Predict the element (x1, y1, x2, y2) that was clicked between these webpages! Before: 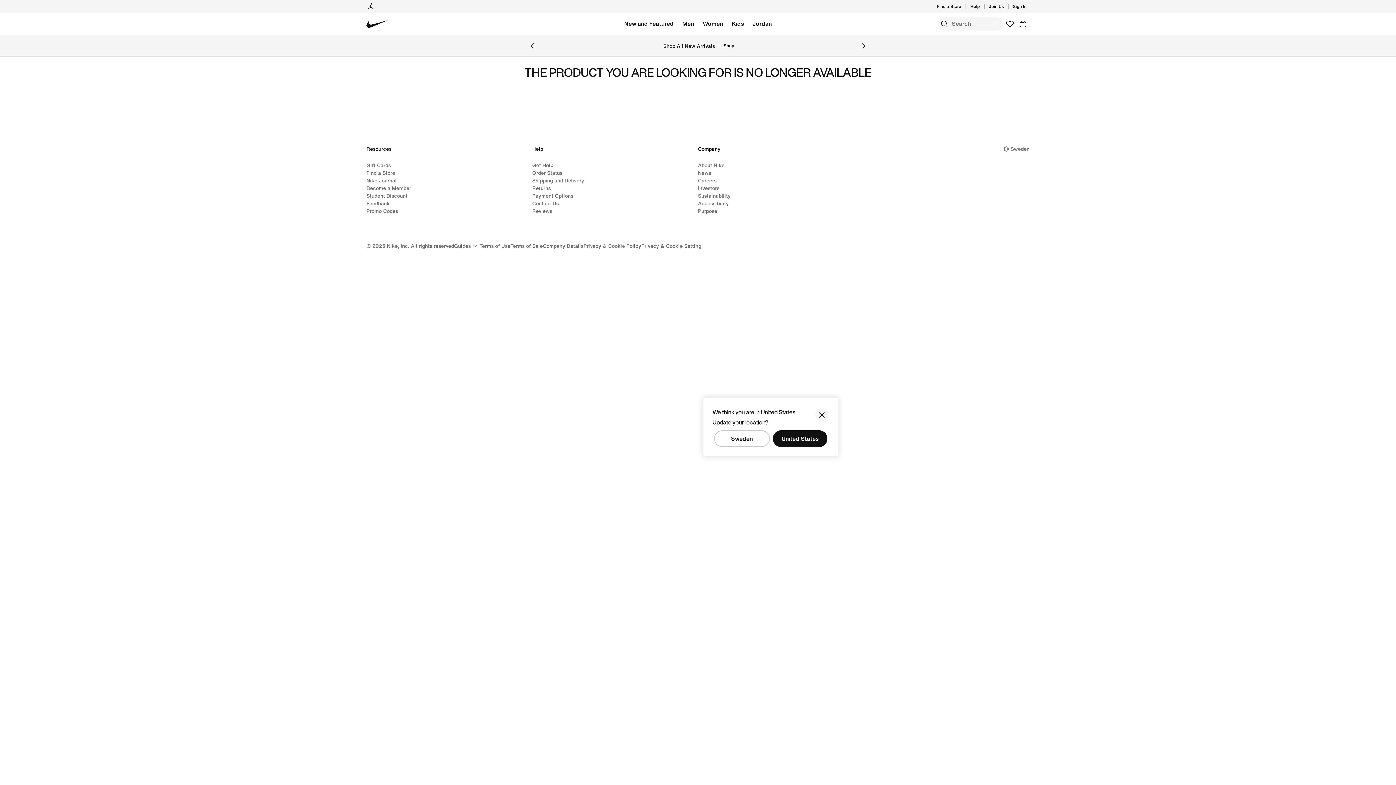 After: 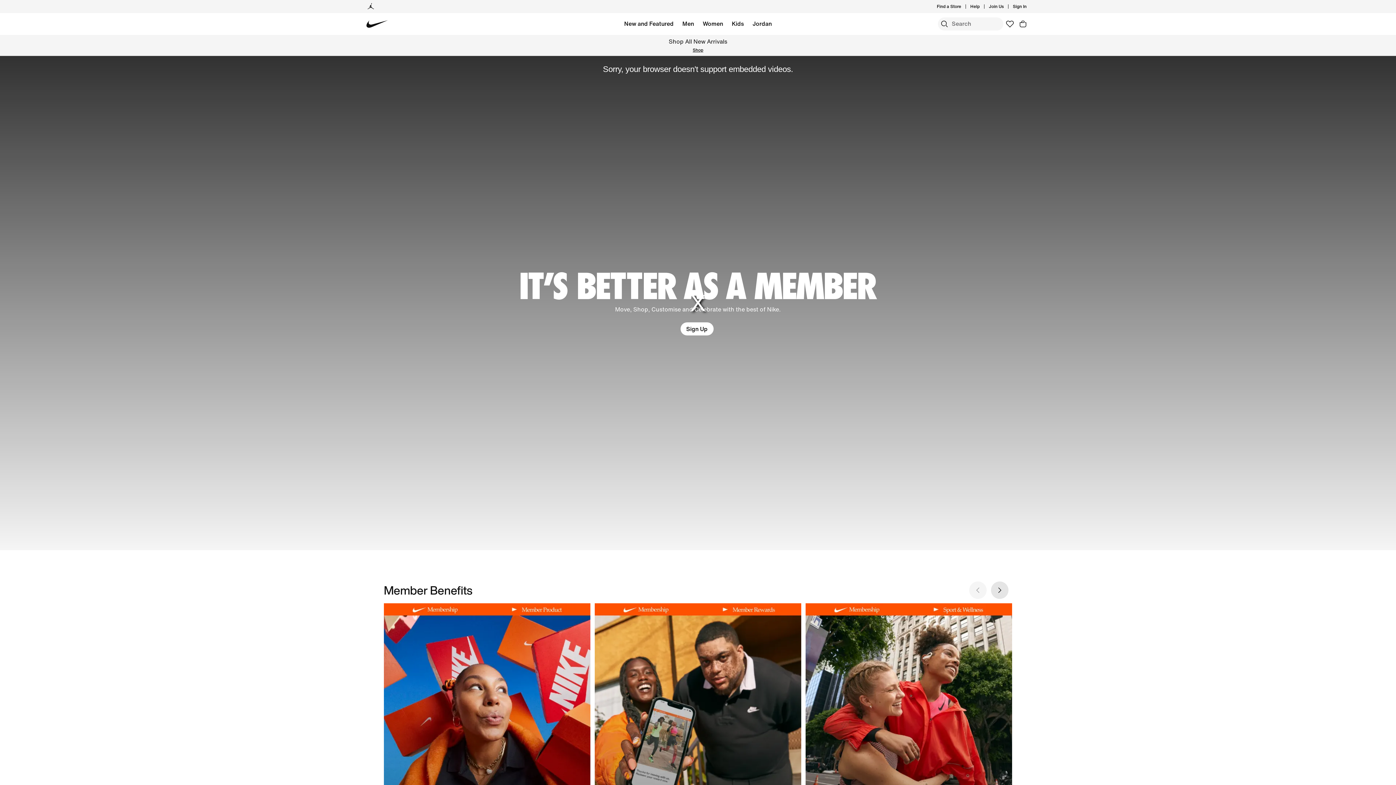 Action: bbox: (366, 184, 411, 192) label: Become a Member